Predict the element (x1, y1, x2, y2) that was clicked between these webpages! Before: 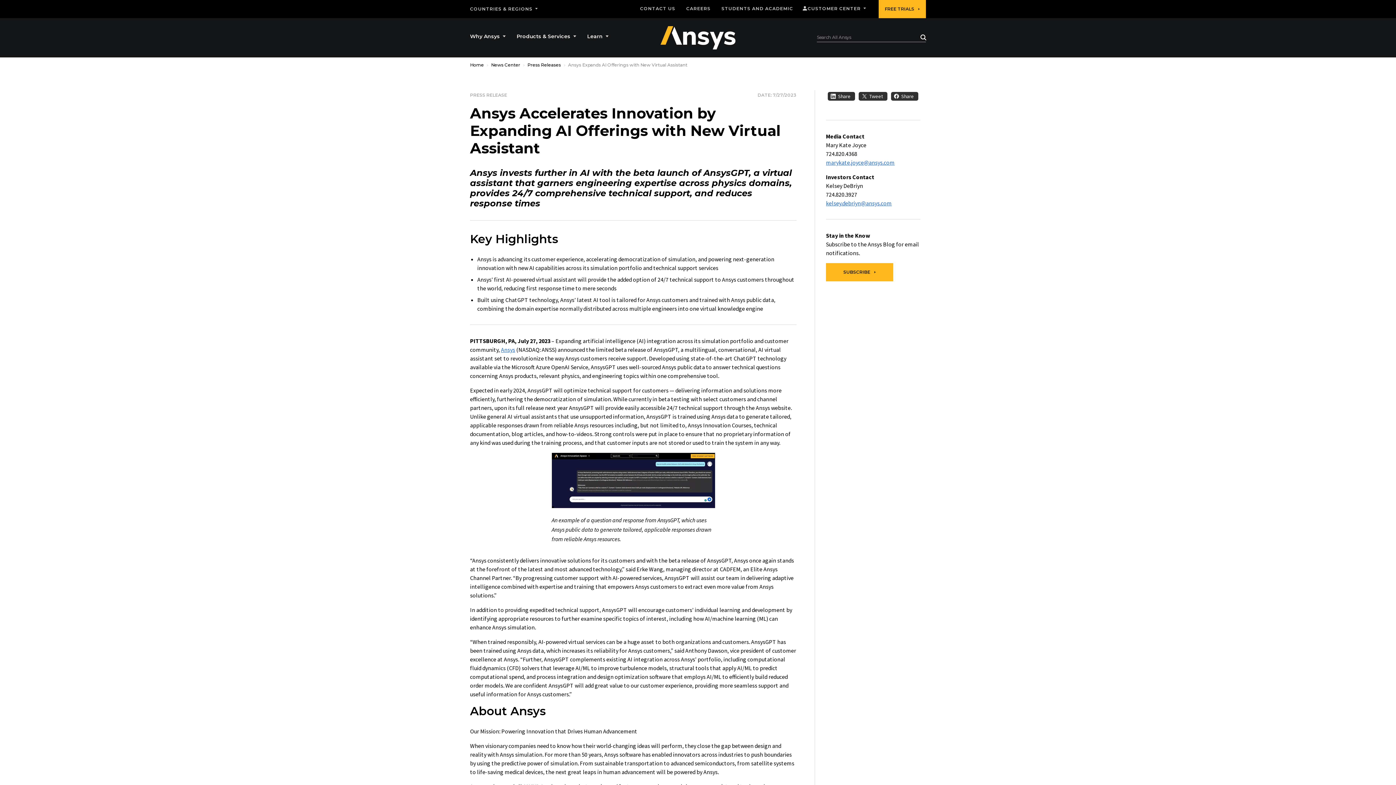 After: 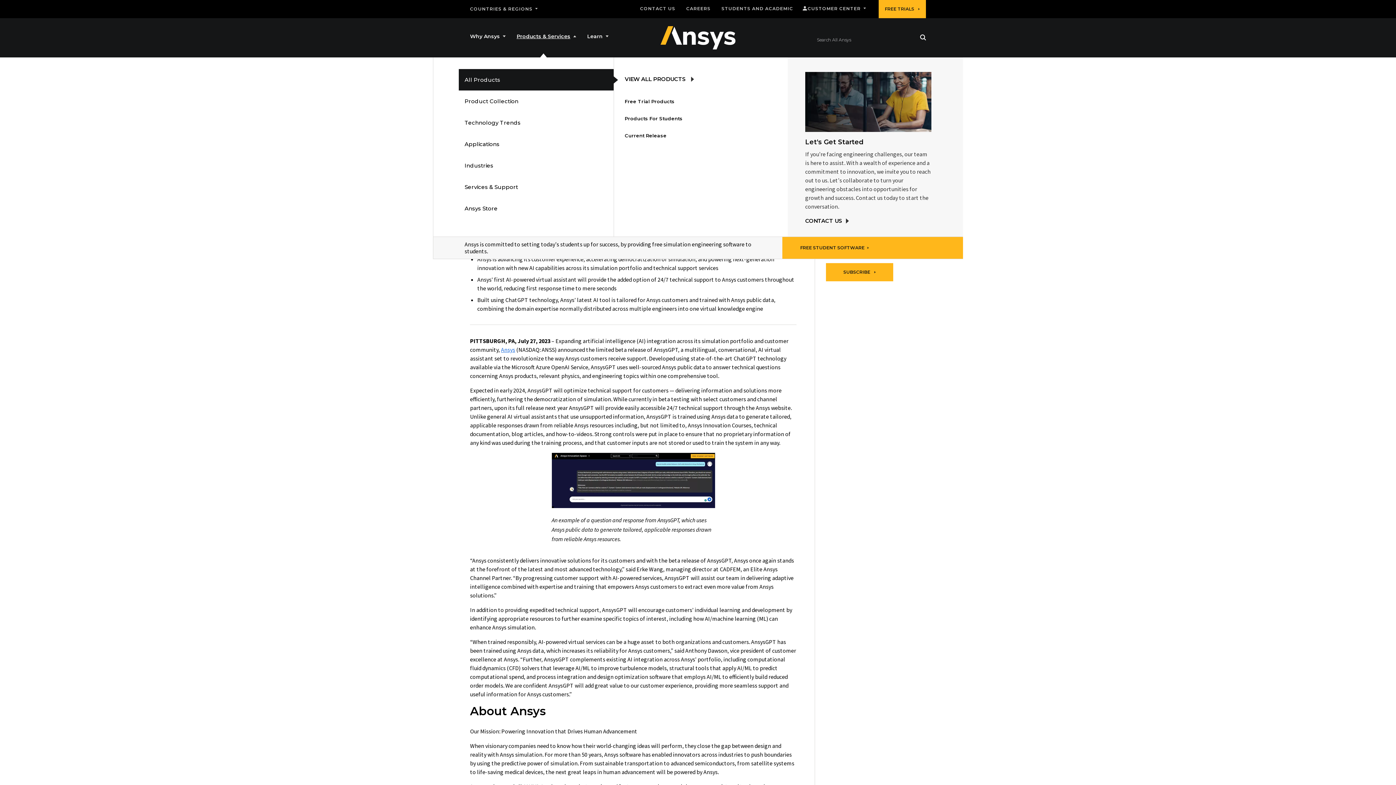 Action: label: Products & Services bbox: (516, 30, 576, 42)